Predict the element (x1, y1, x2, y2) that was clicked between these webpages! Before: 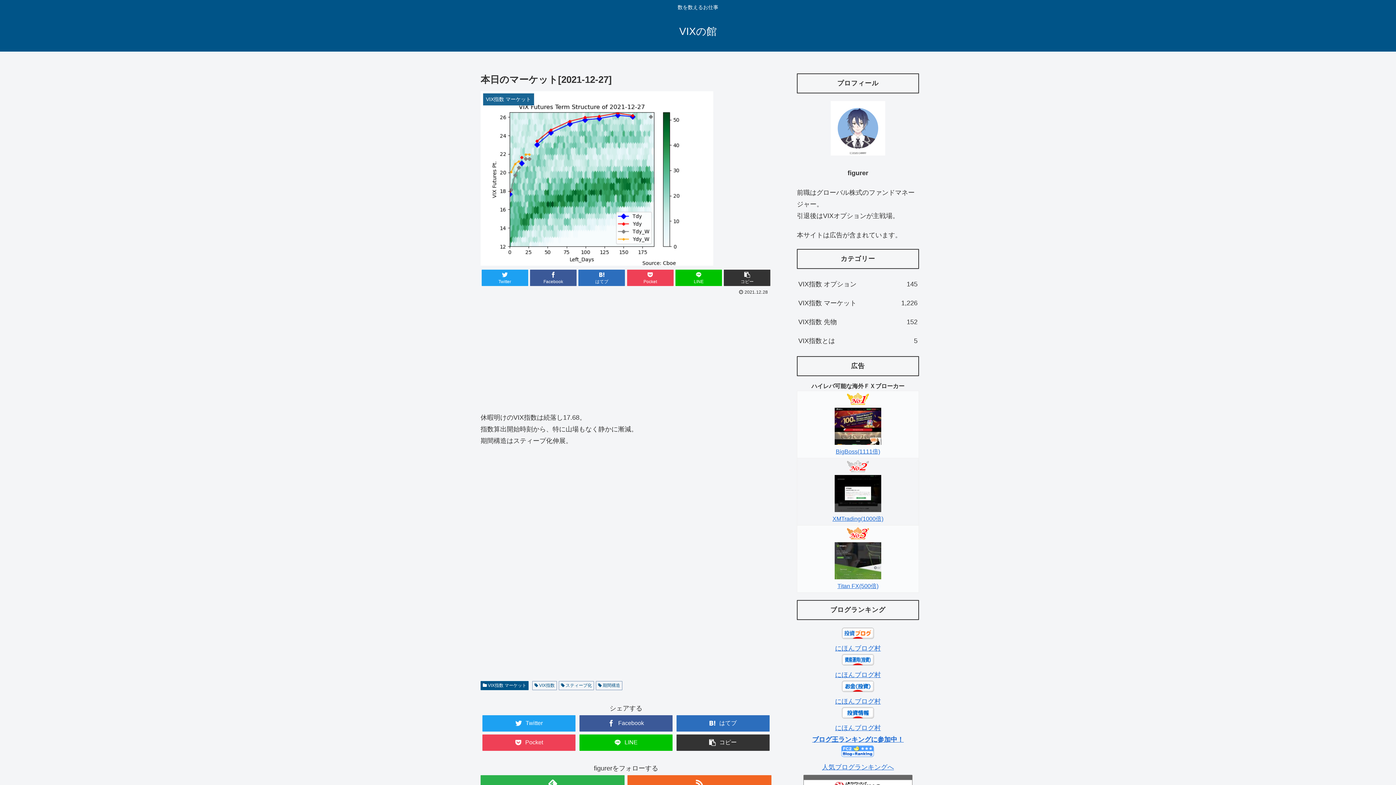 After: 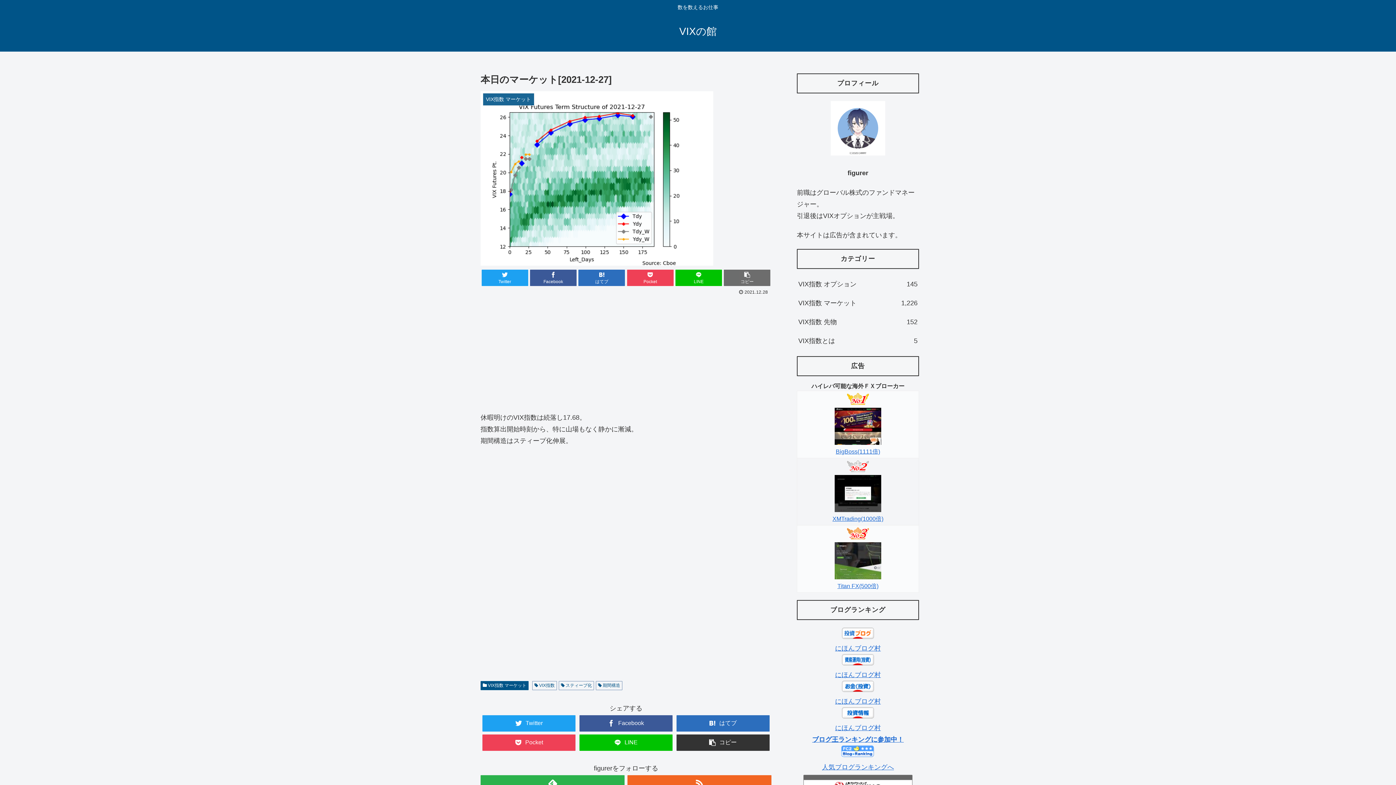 Action: label: コピー bbox: (724, 269, 770, 286)